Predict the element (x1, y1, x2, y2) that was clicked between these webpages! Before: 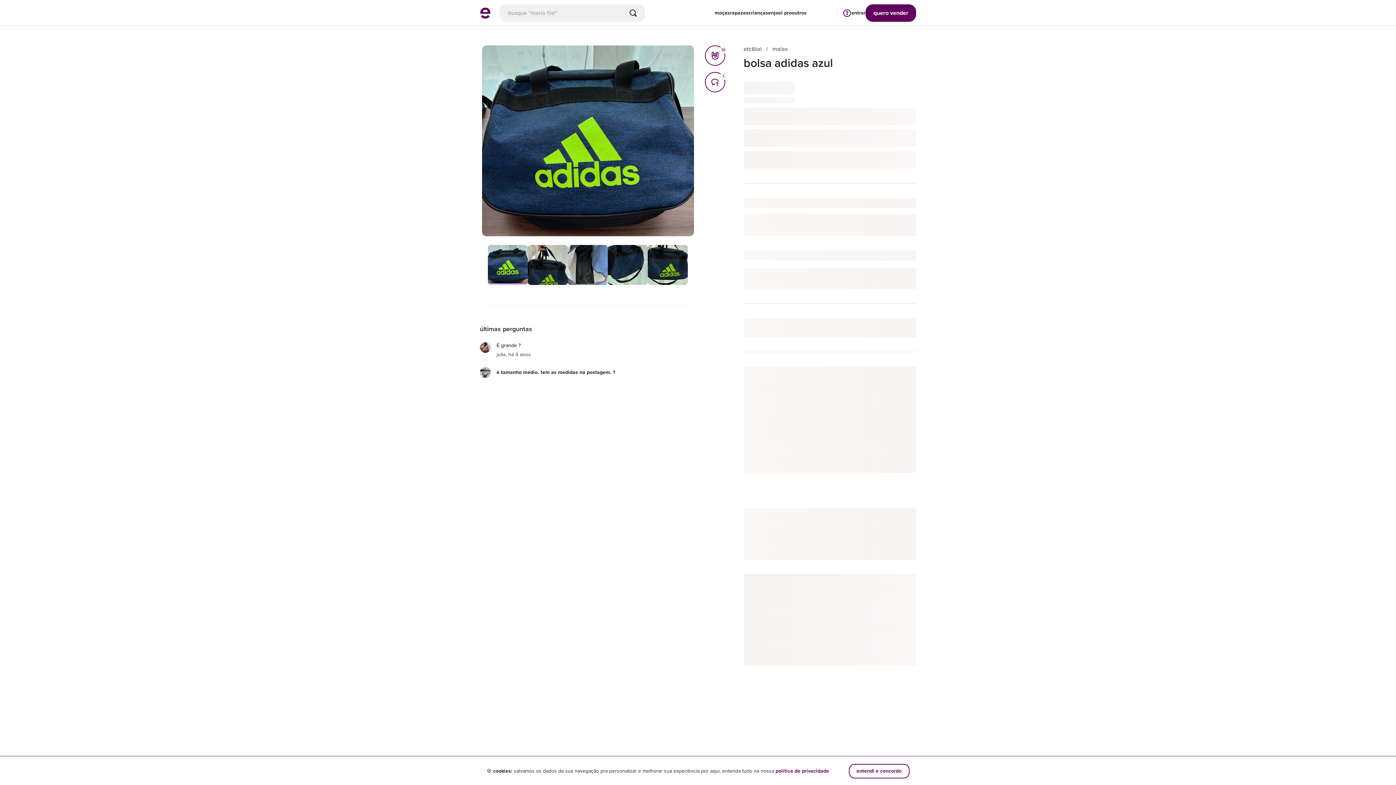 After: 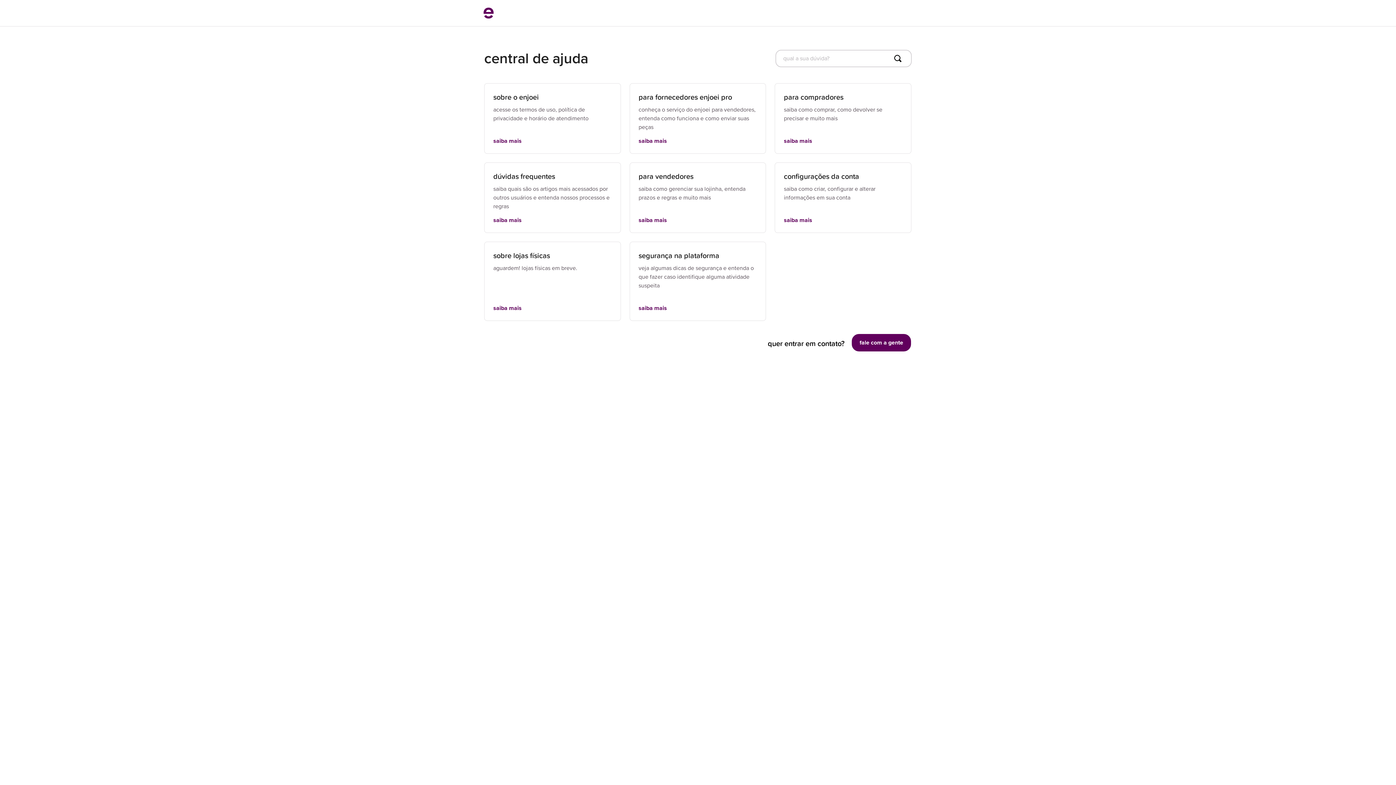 Action: label: ir para a página de ajuda bbox: (842, 0, 851, 25)